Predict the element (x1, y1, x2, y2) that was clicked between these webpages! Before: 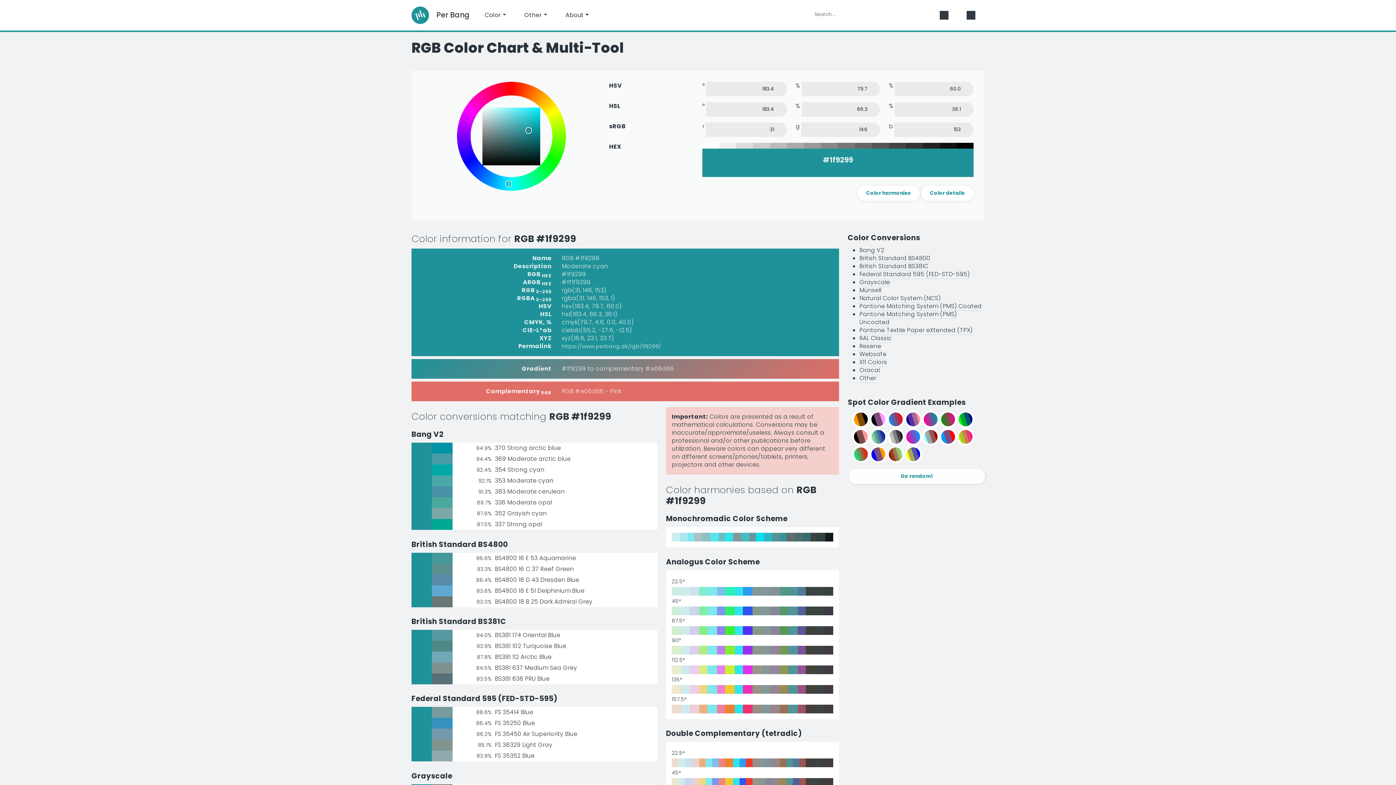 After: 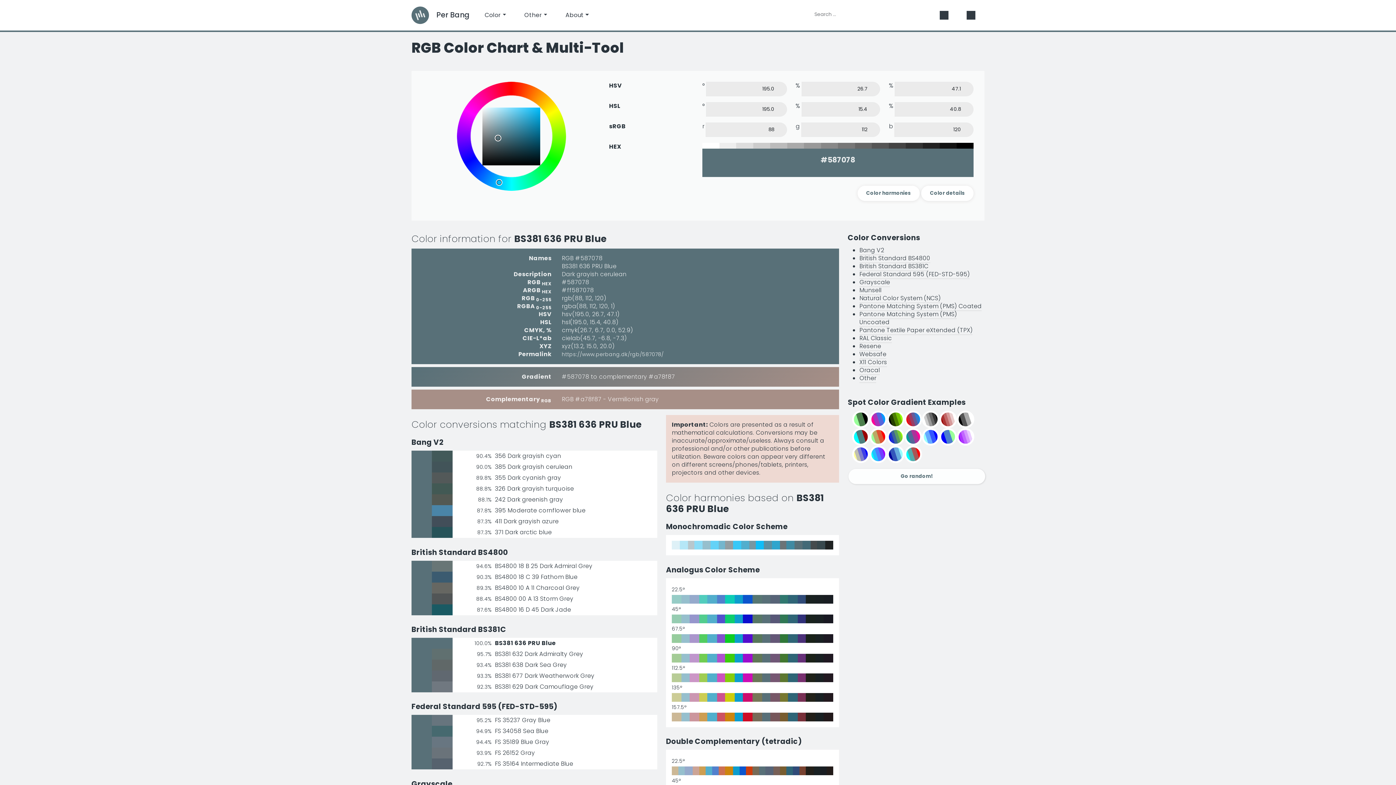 Action: label:  
 
83.5%
BS381 636 PRU Blue bbox: (416, 673, 653, 684)